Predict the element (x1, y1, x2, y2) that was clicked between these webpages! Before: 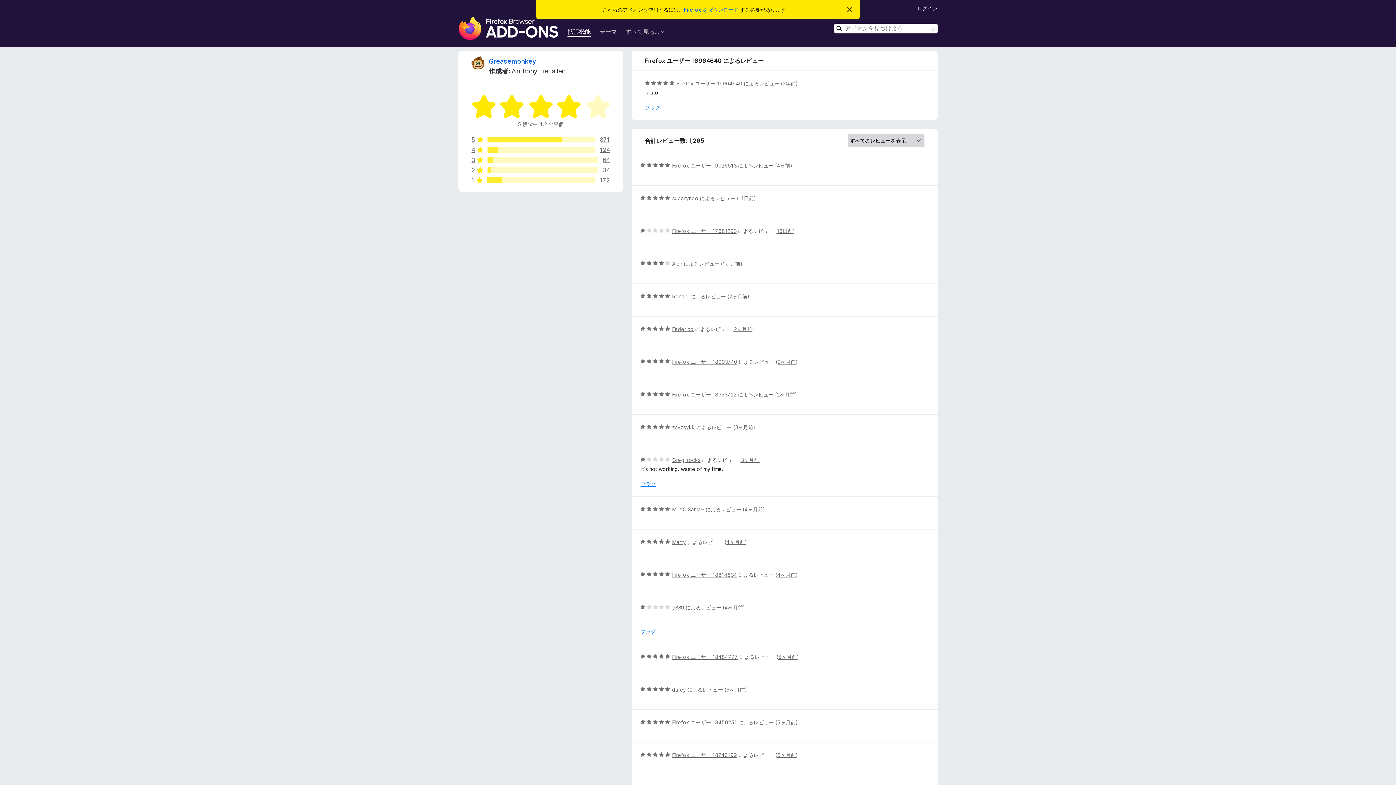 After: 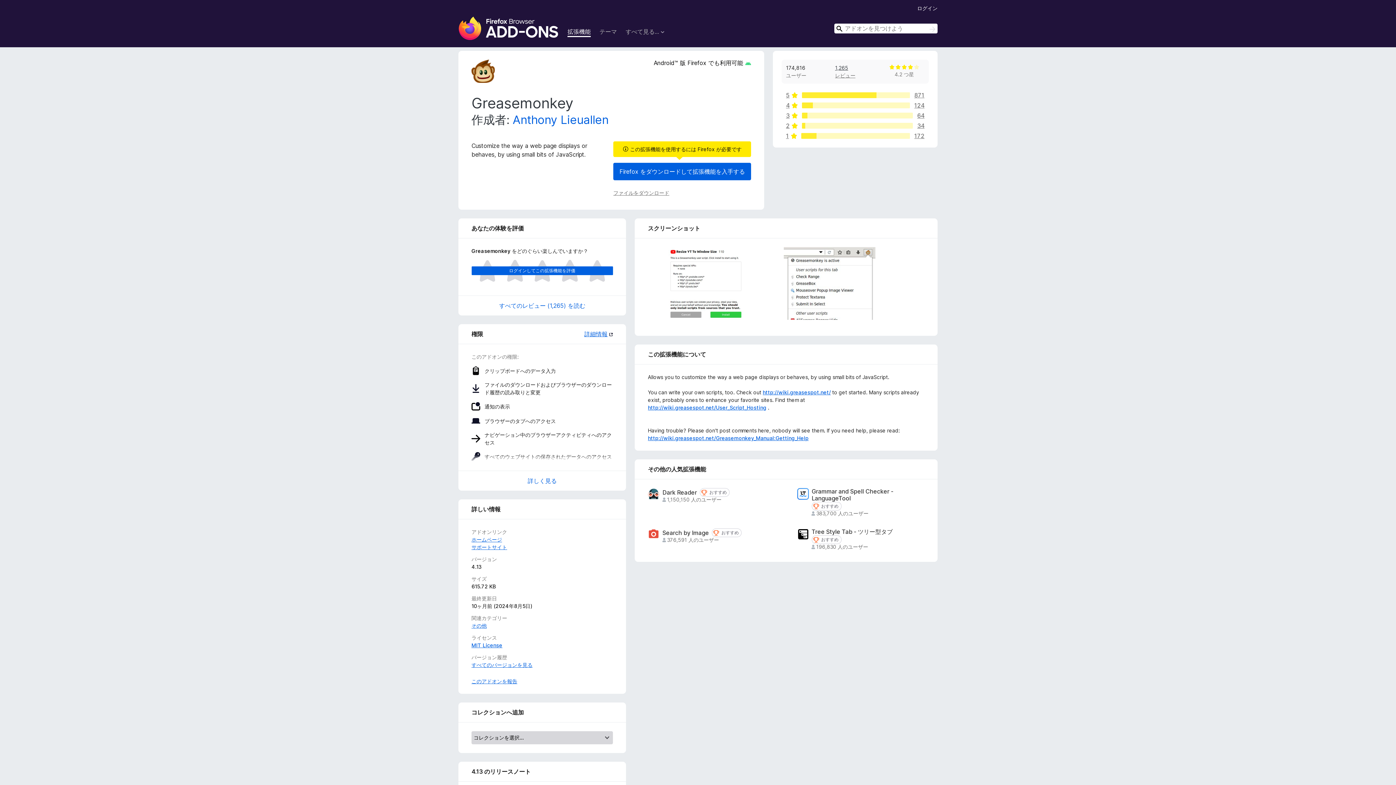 Action: bbox: (471, 56, 484, 69)